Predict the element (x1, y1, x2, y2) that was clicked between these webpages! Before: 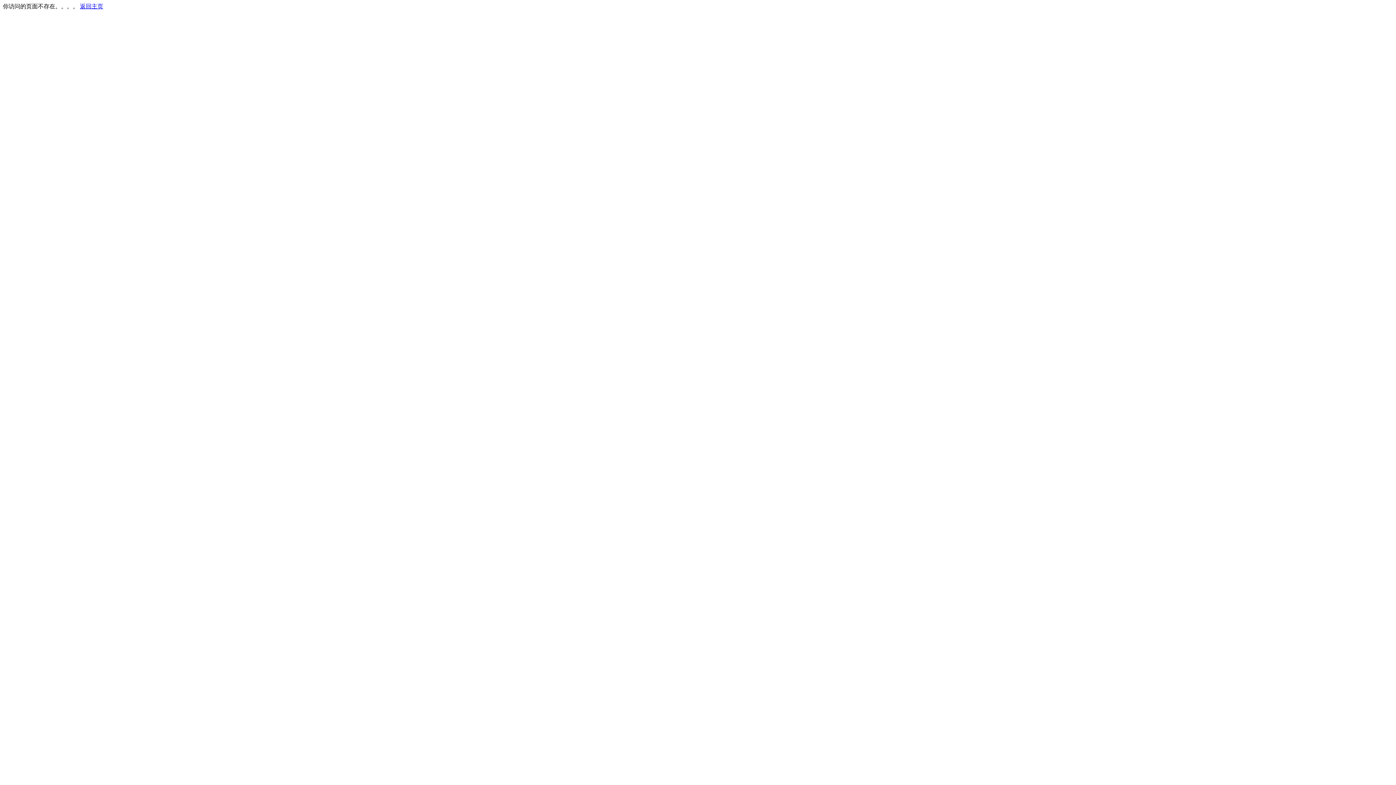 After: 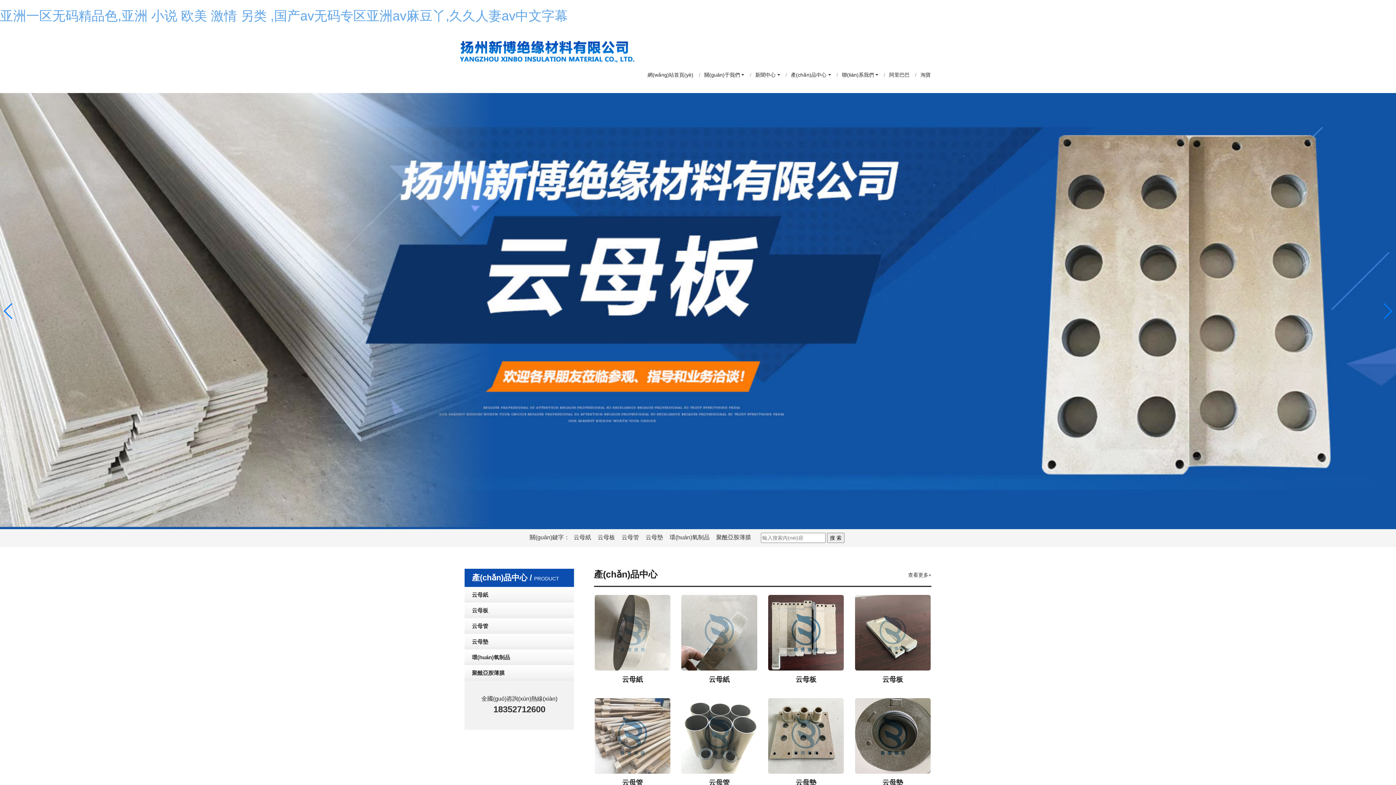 Action: label: 返回主页 bbox: (80, 3, 103, 9)